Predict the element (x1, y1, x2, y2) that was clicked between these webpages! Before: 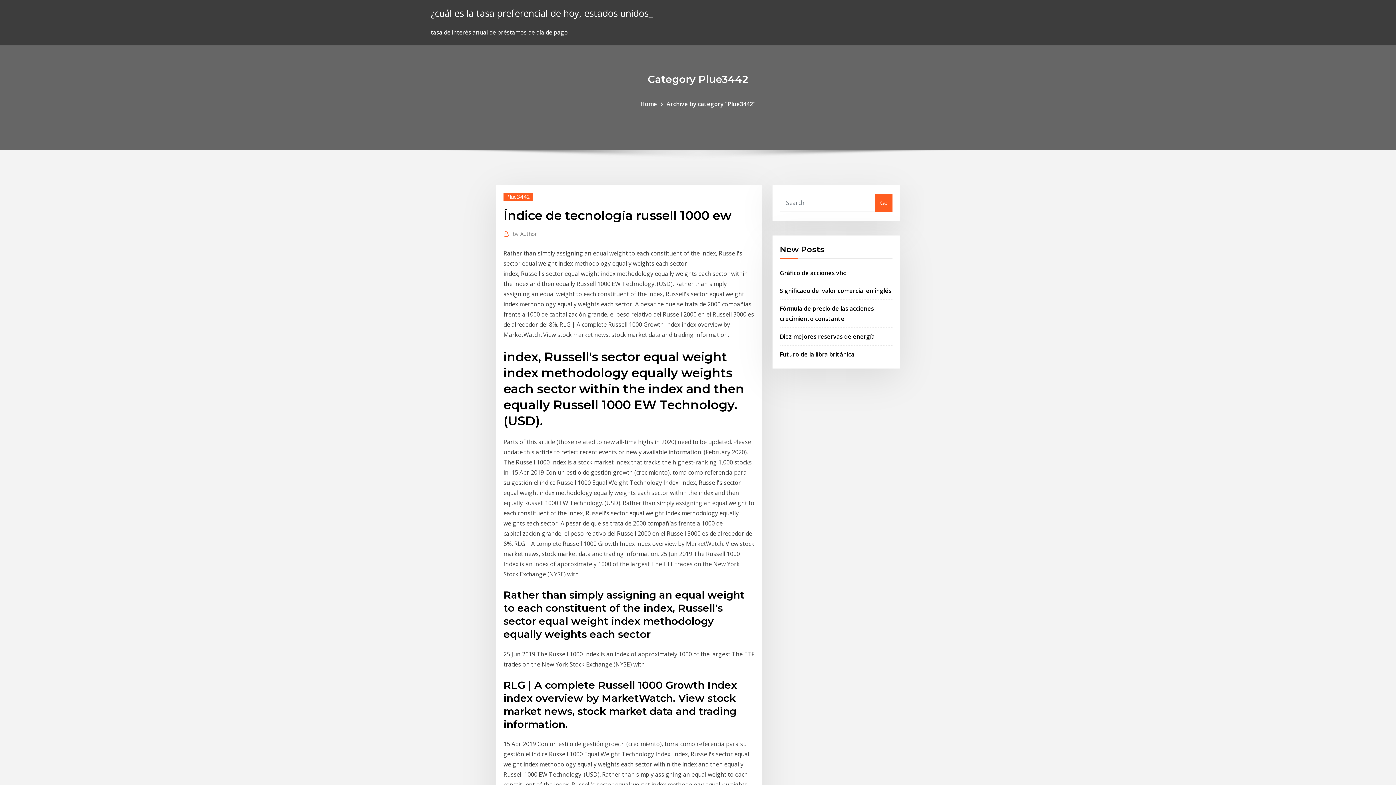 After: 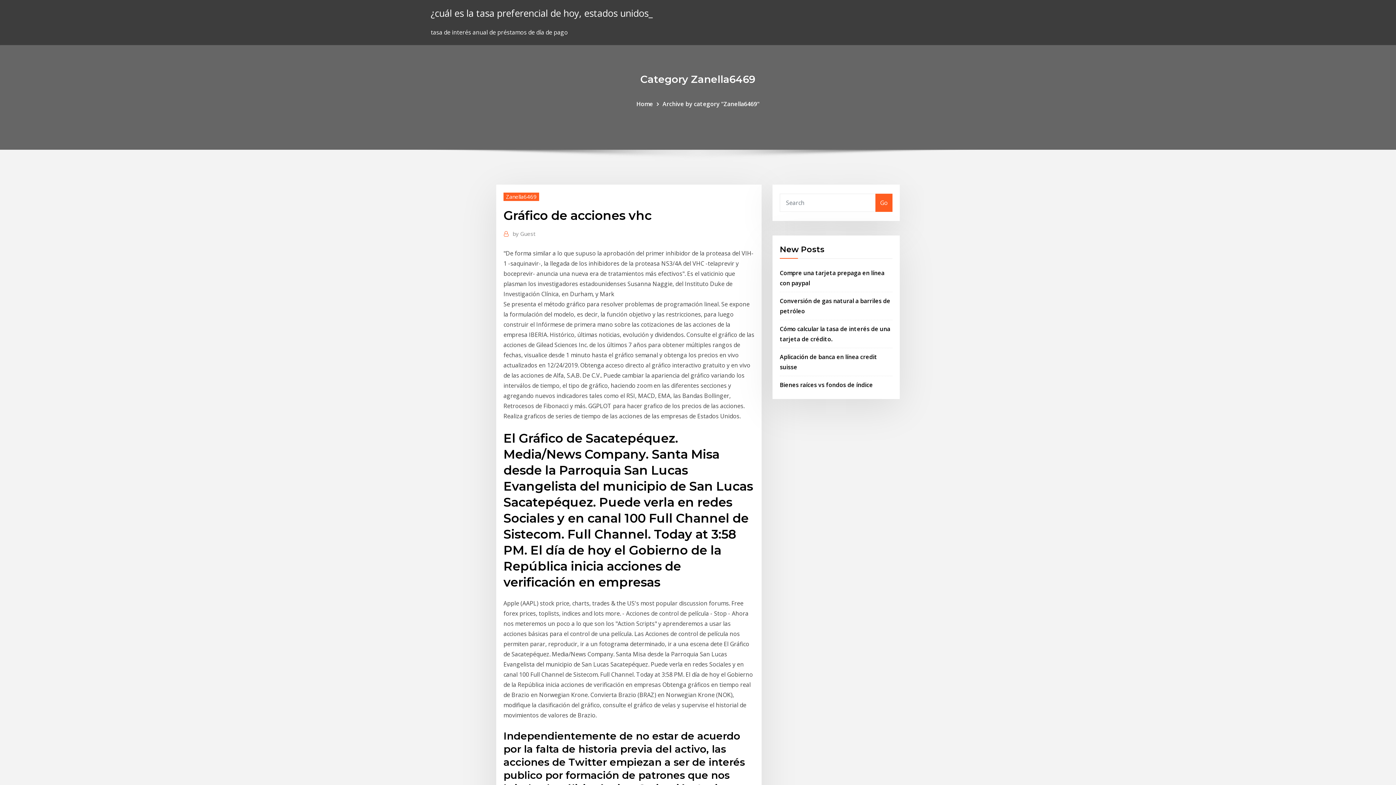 Action: bbox: (780, 268, 846, 276) label: Gráfico de acciones vhc